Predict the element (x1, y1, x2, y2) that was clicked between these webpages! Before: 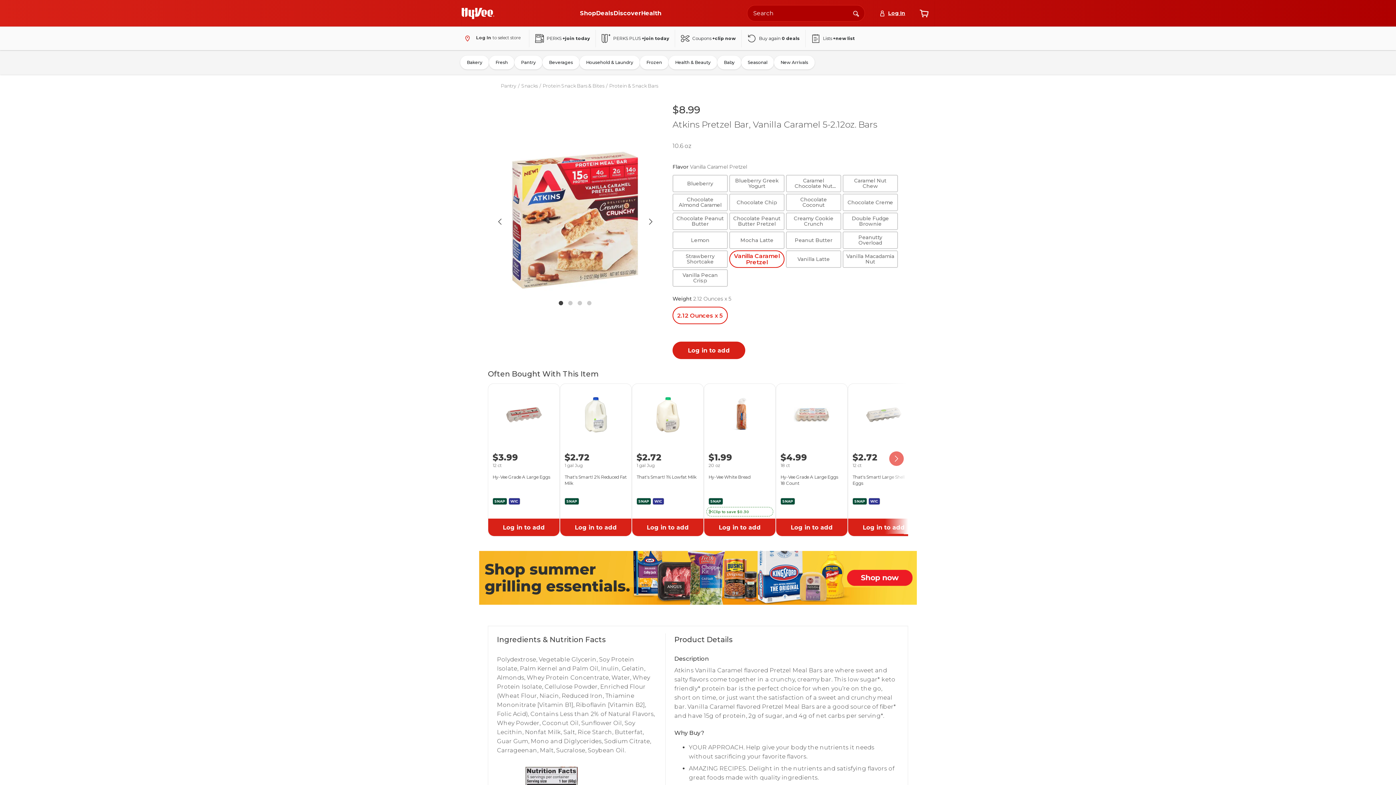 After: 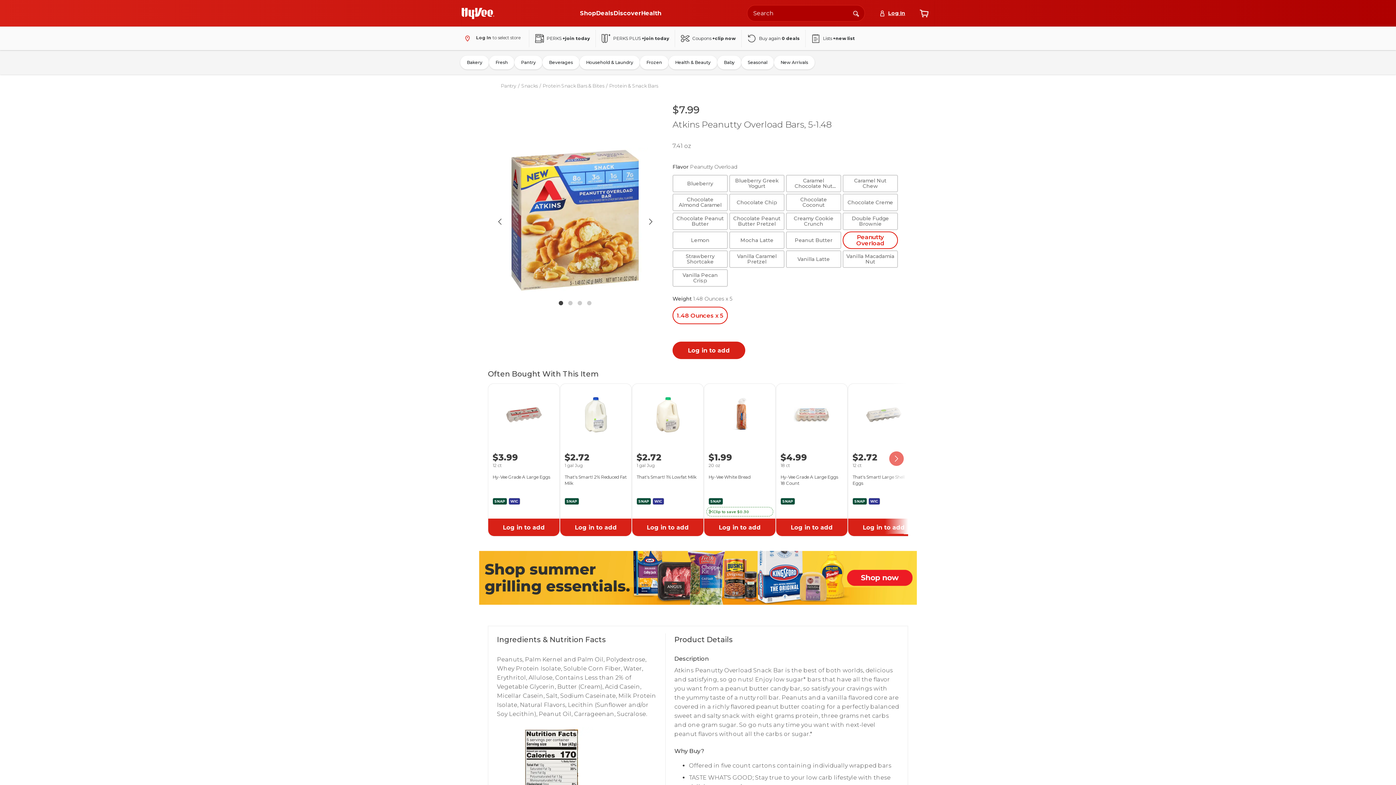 Action: label: Peanutty Overload bbox: (842, 231, 898, 249)